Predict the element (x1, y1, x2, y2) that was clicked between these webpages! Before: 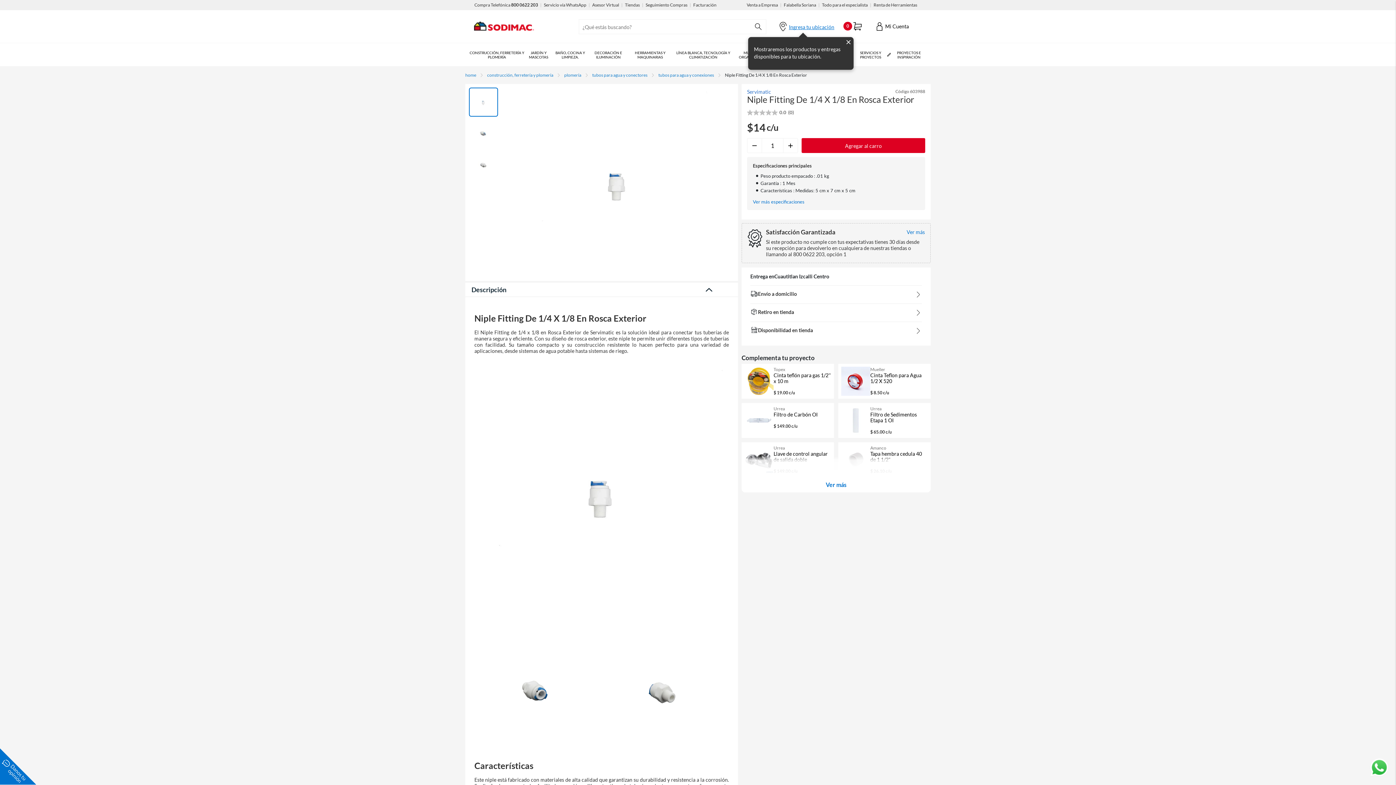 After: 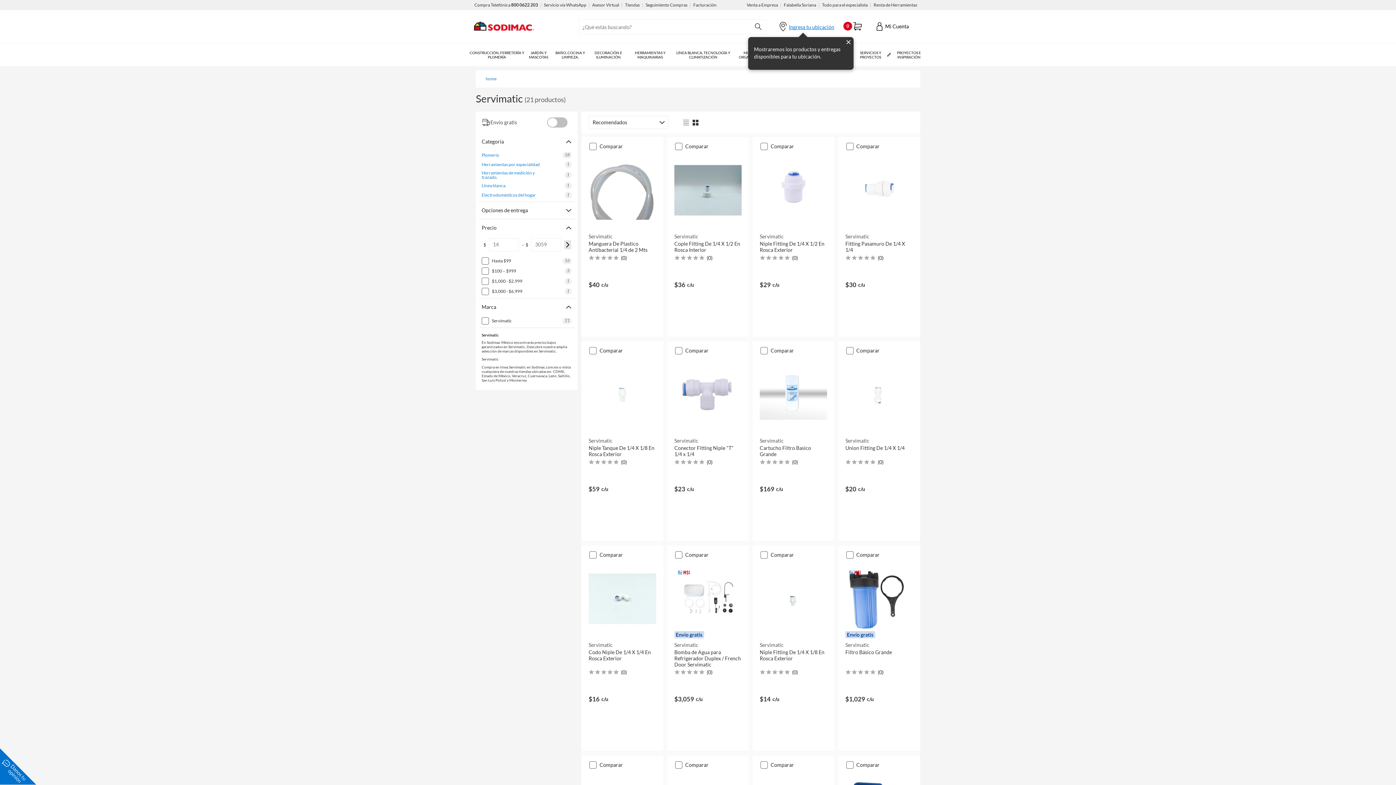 Action: label: Servimatic bbox: (747, 89, 771, 94)